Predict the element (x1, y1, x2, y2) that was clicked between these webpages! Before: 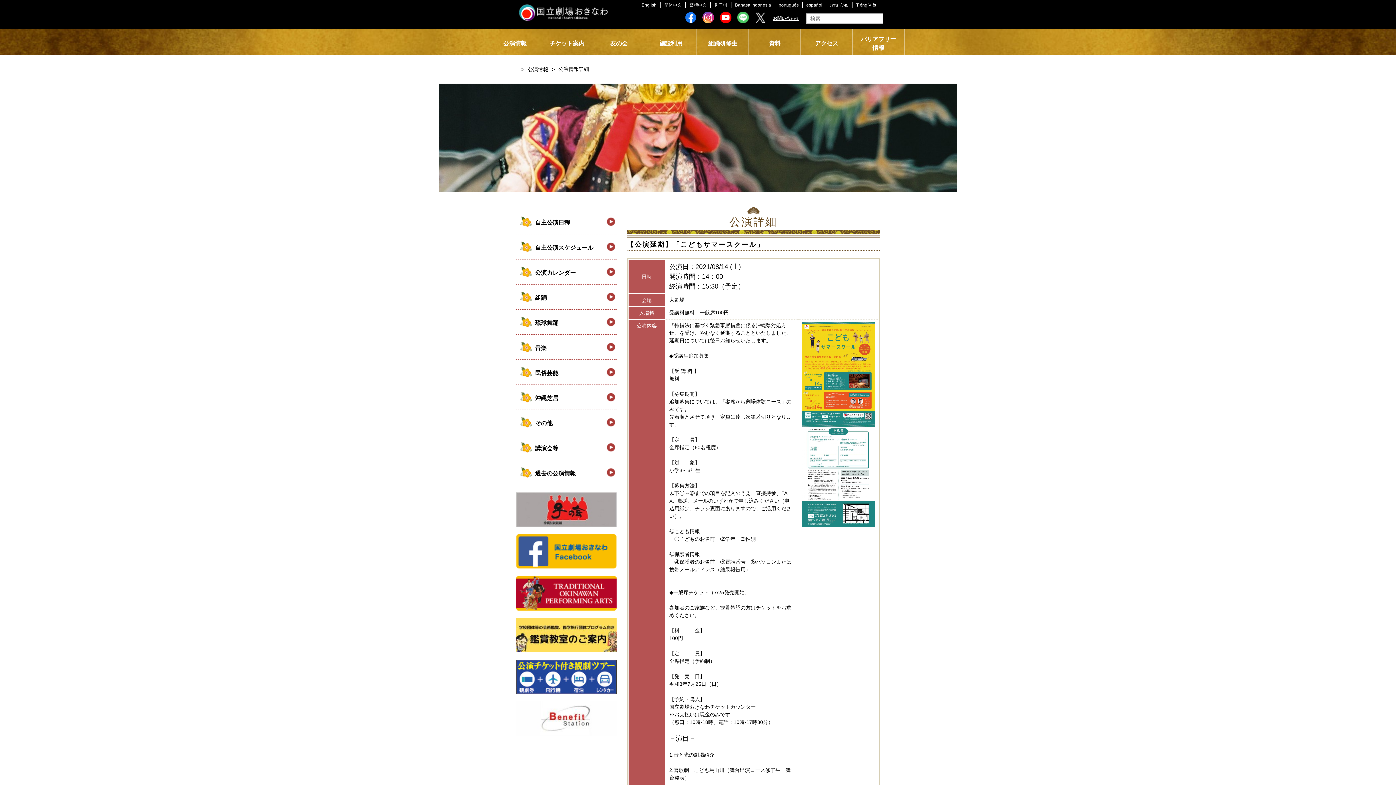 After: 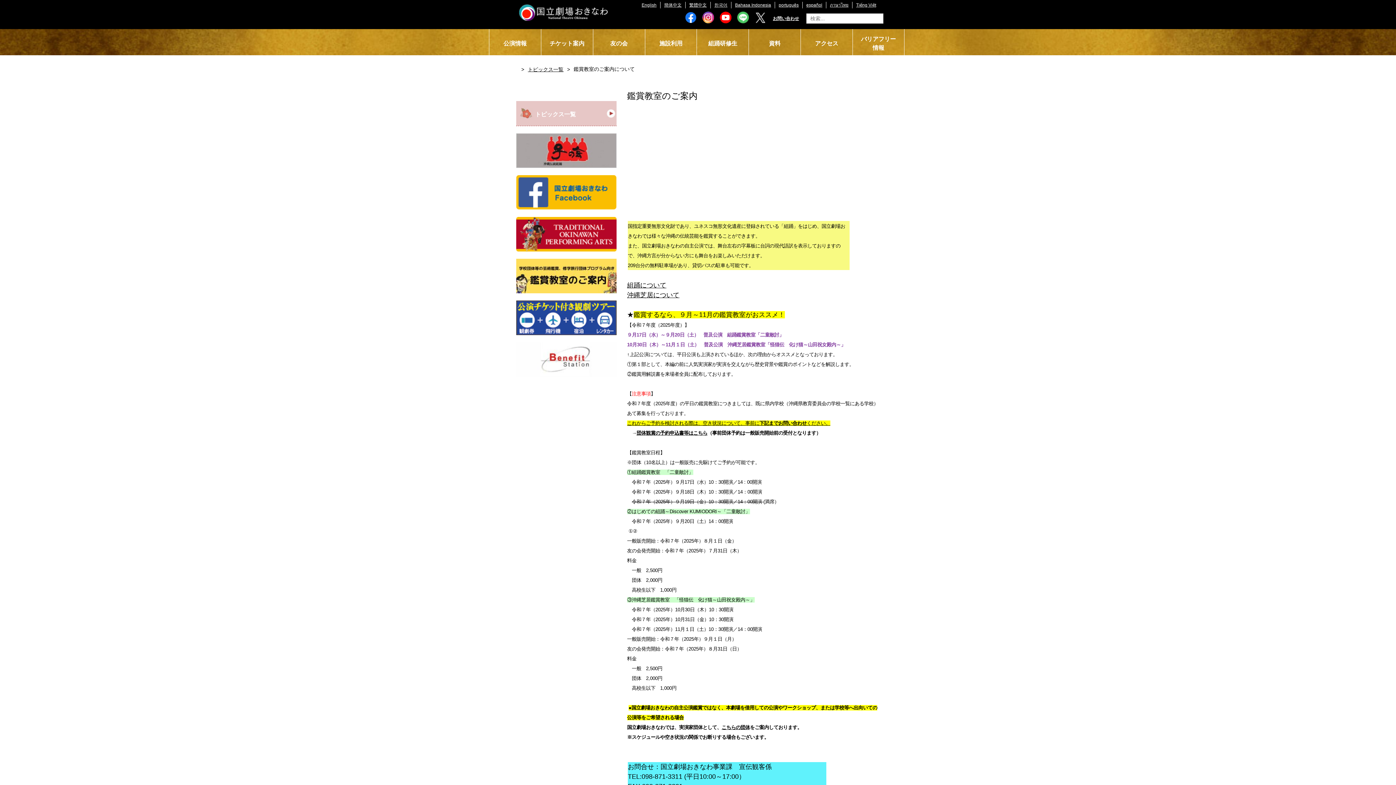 Action: bbox: (516, 618, 616, 652)